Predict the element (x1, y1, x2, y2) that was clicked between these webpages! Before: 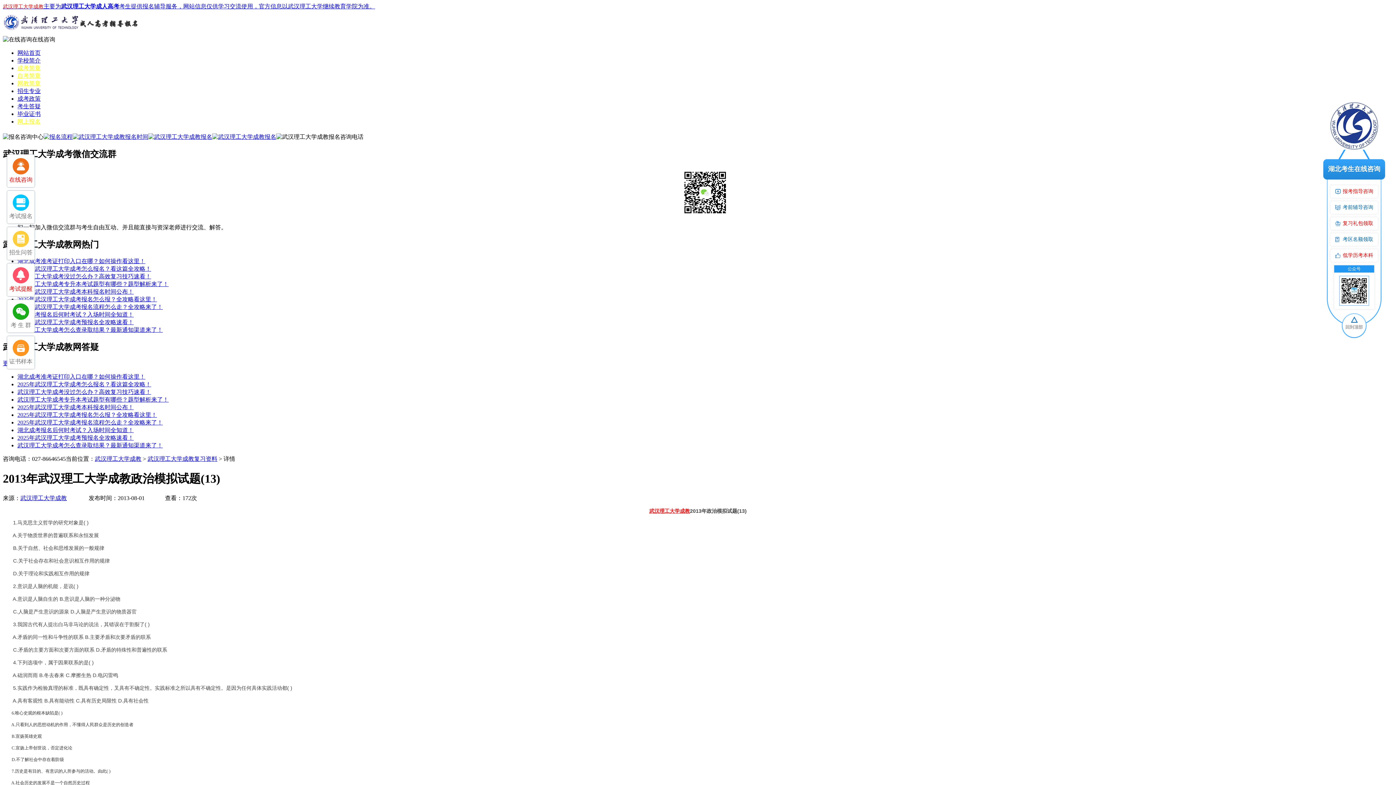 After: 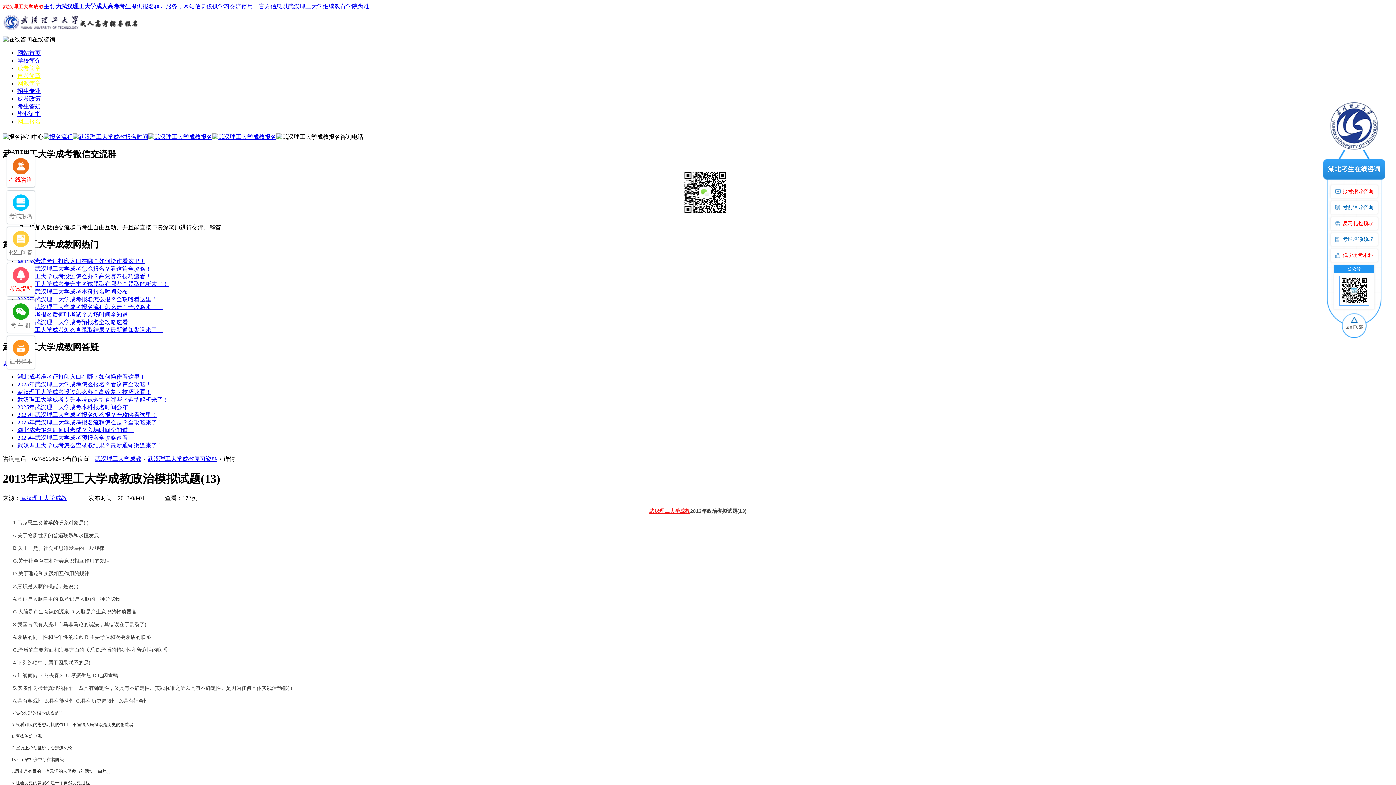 Action: label: 2025年武汉理工大学成考本科报名时间公布！ bbox: (17, 404, 133, 410)